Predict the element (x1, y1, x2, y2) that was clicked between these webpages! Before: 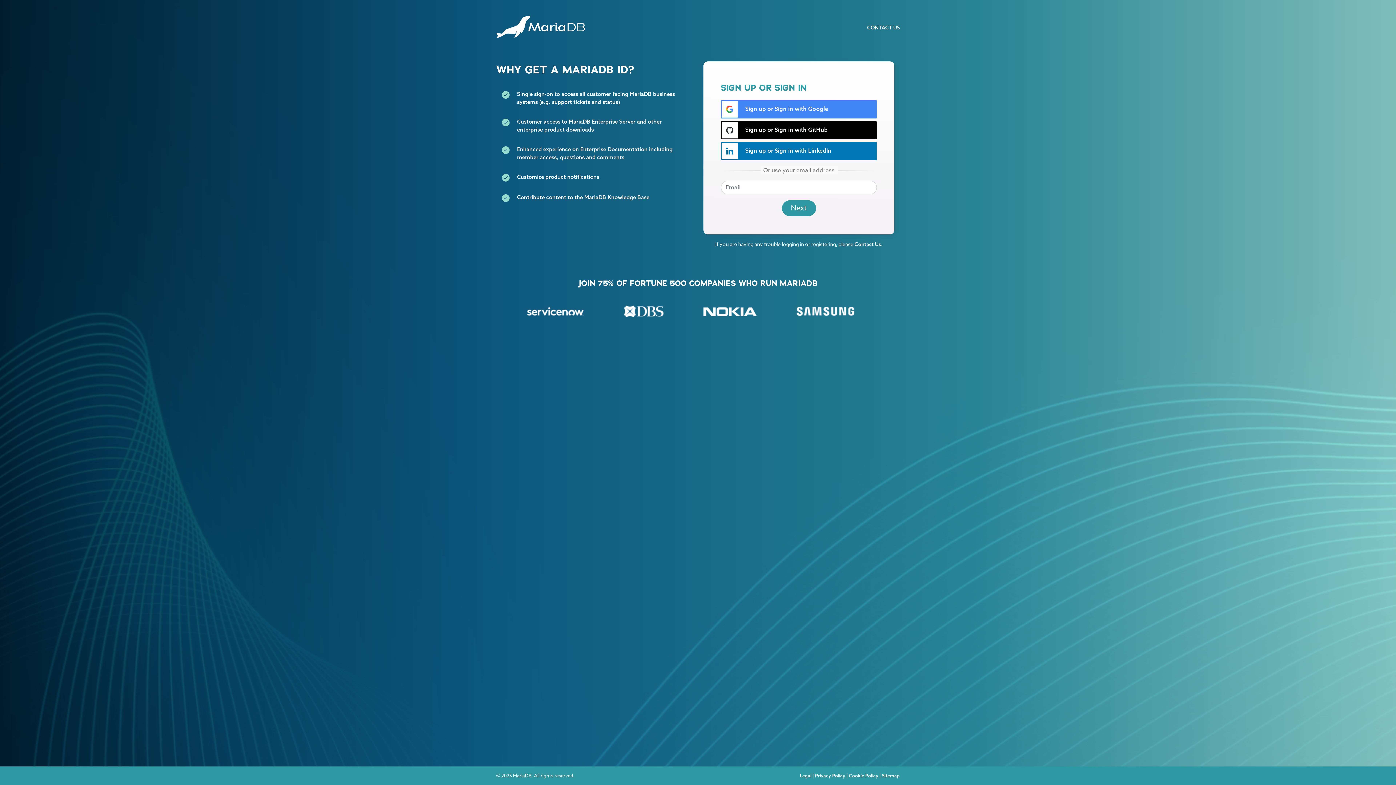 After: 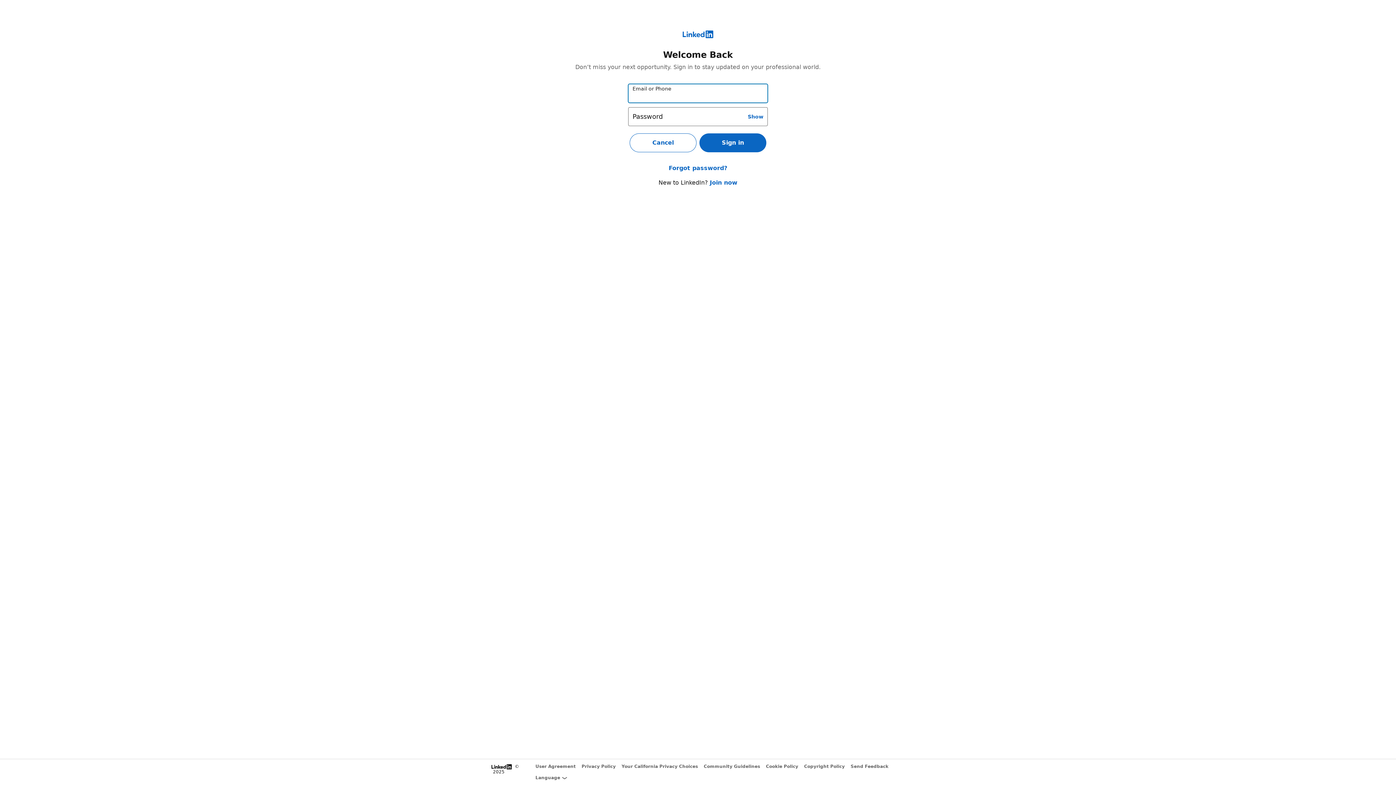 Action: label:  Sign up or Sign in with LinkedIn bbox: (721, 142, 877, 160)